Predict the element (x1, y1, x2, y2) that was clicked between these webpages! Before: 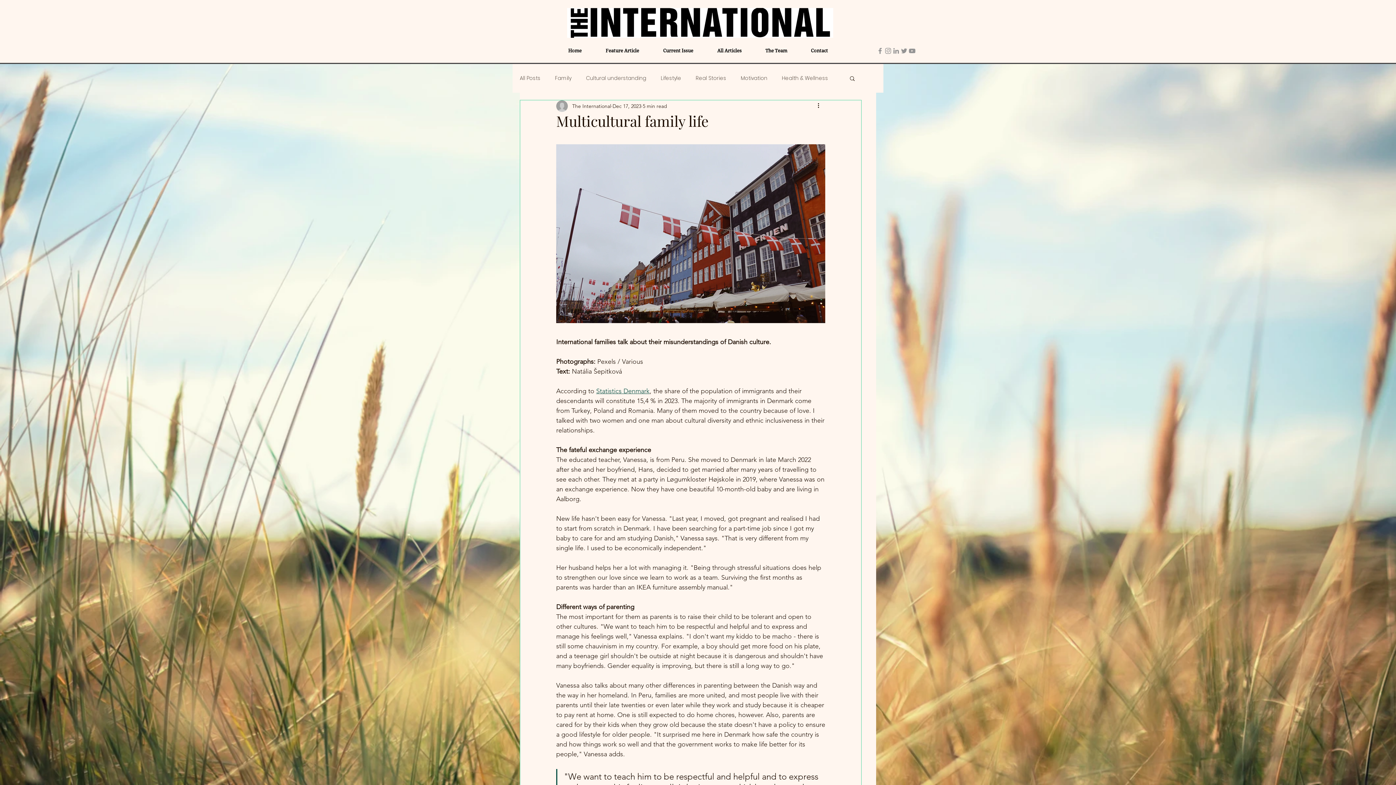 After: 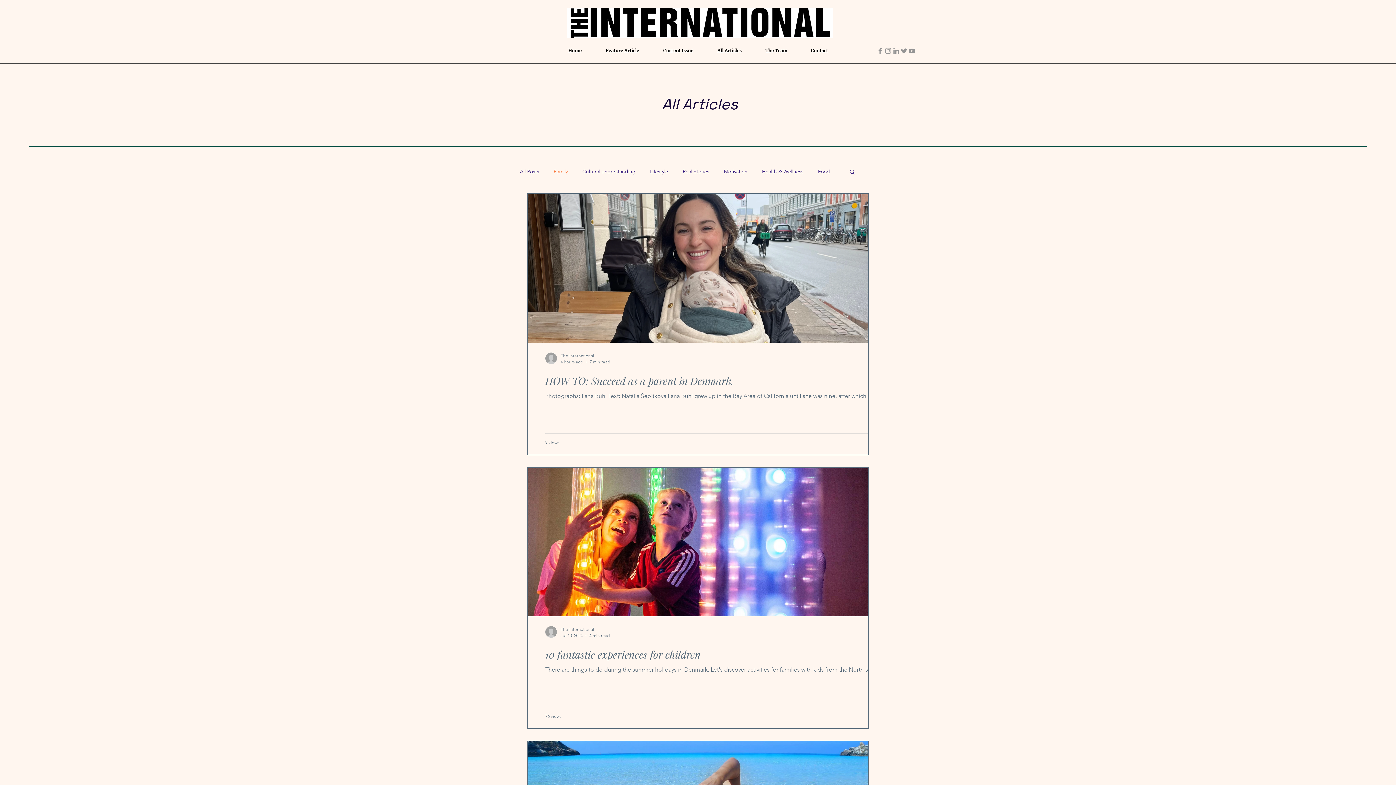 Action: label: Family bbox: (555, 74, 571, 81)